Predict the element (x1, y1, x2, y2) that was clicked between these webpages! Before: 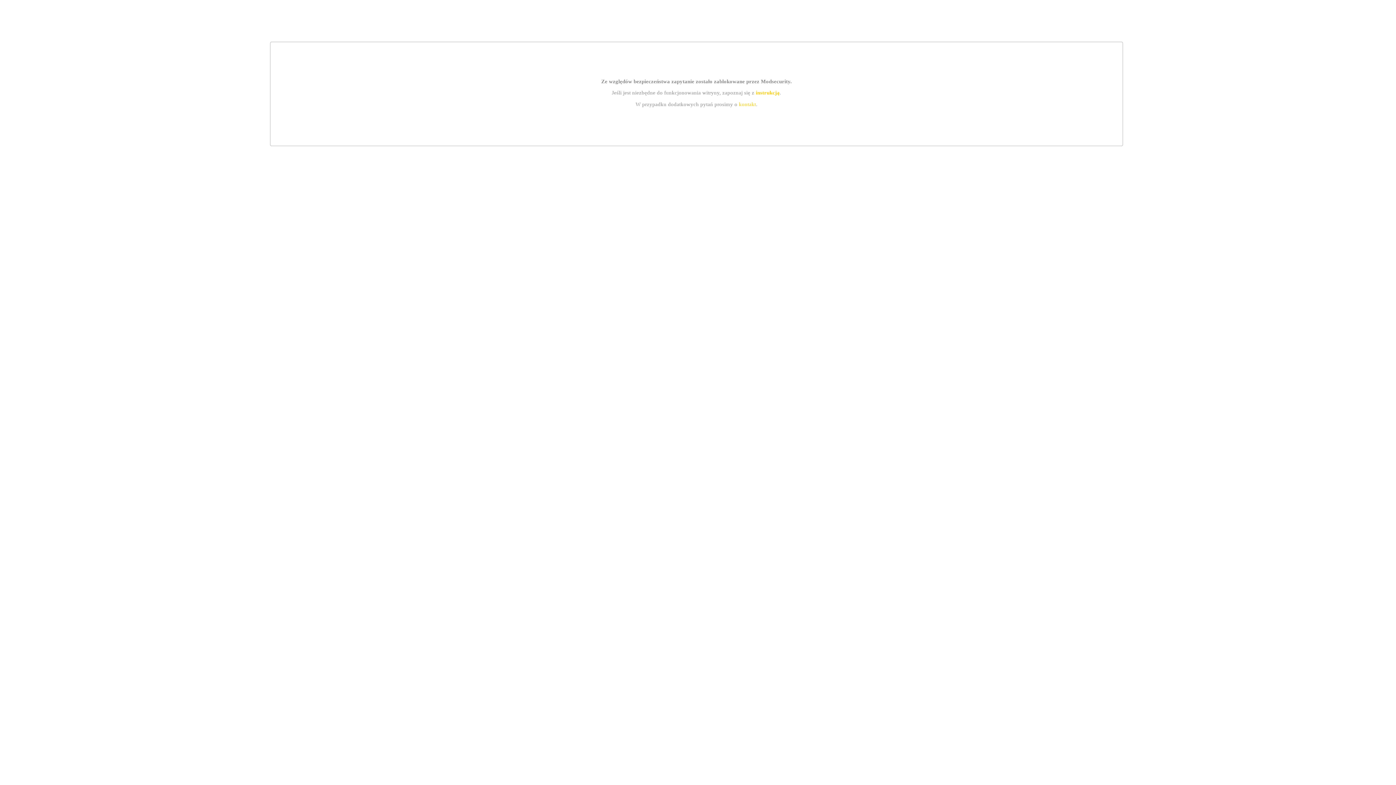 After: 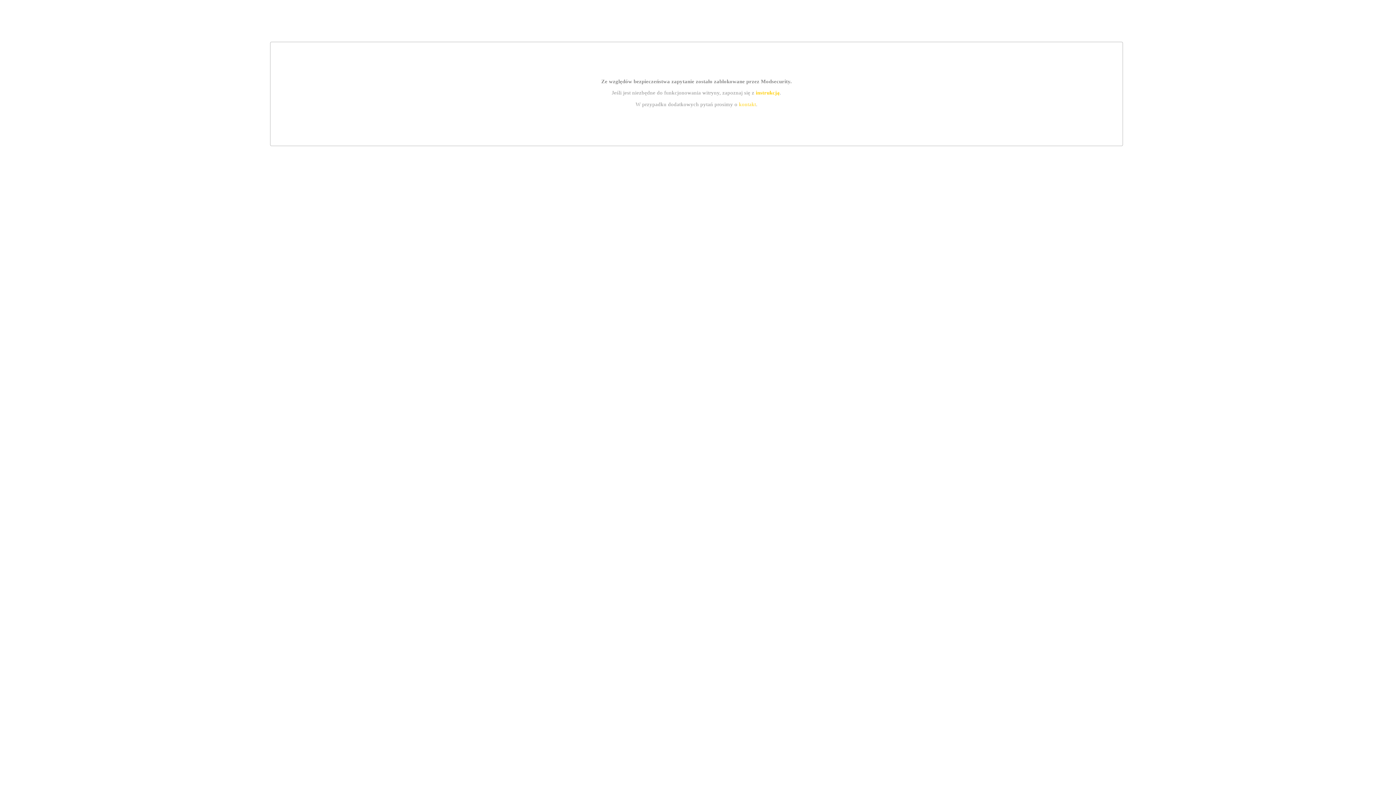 Action: label: kontakt bbox: (739, 101, 756, 107)